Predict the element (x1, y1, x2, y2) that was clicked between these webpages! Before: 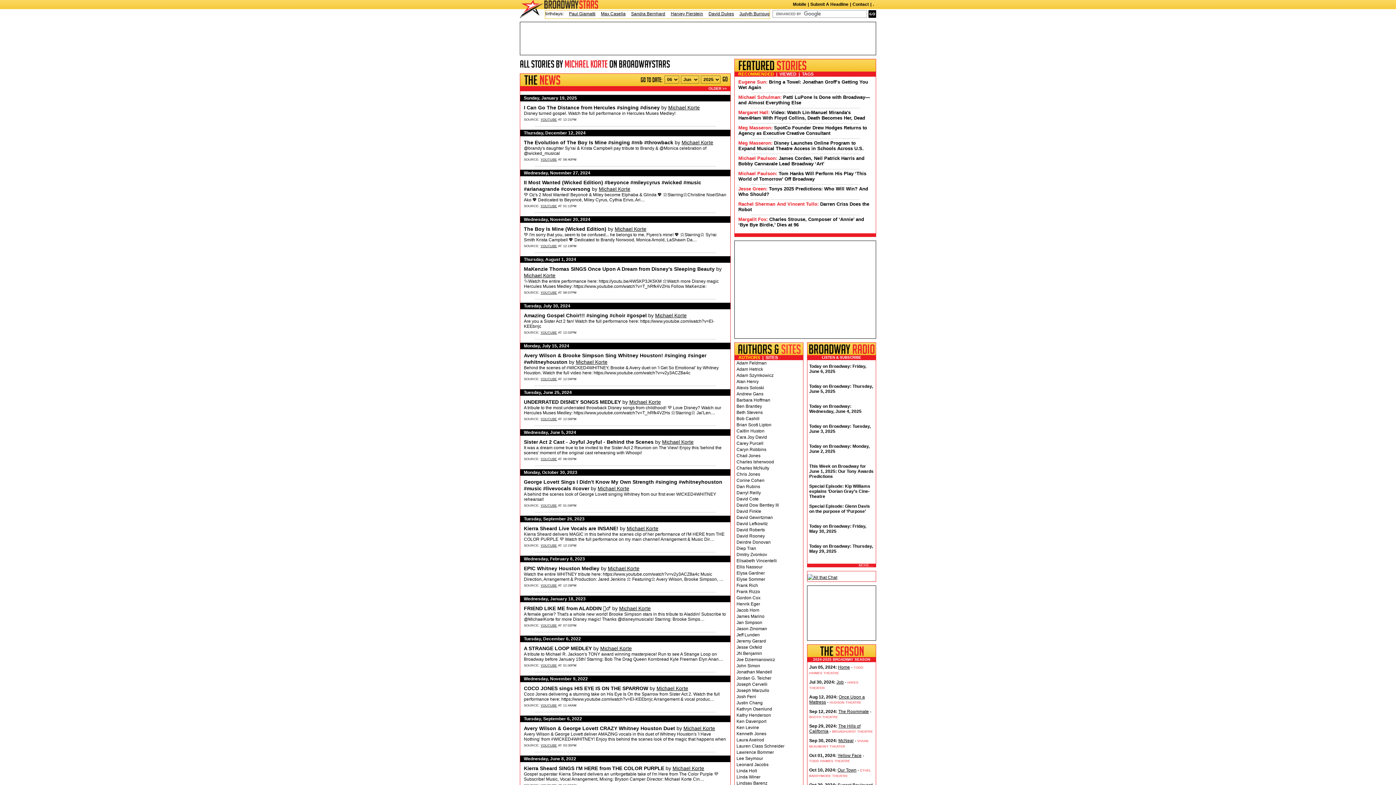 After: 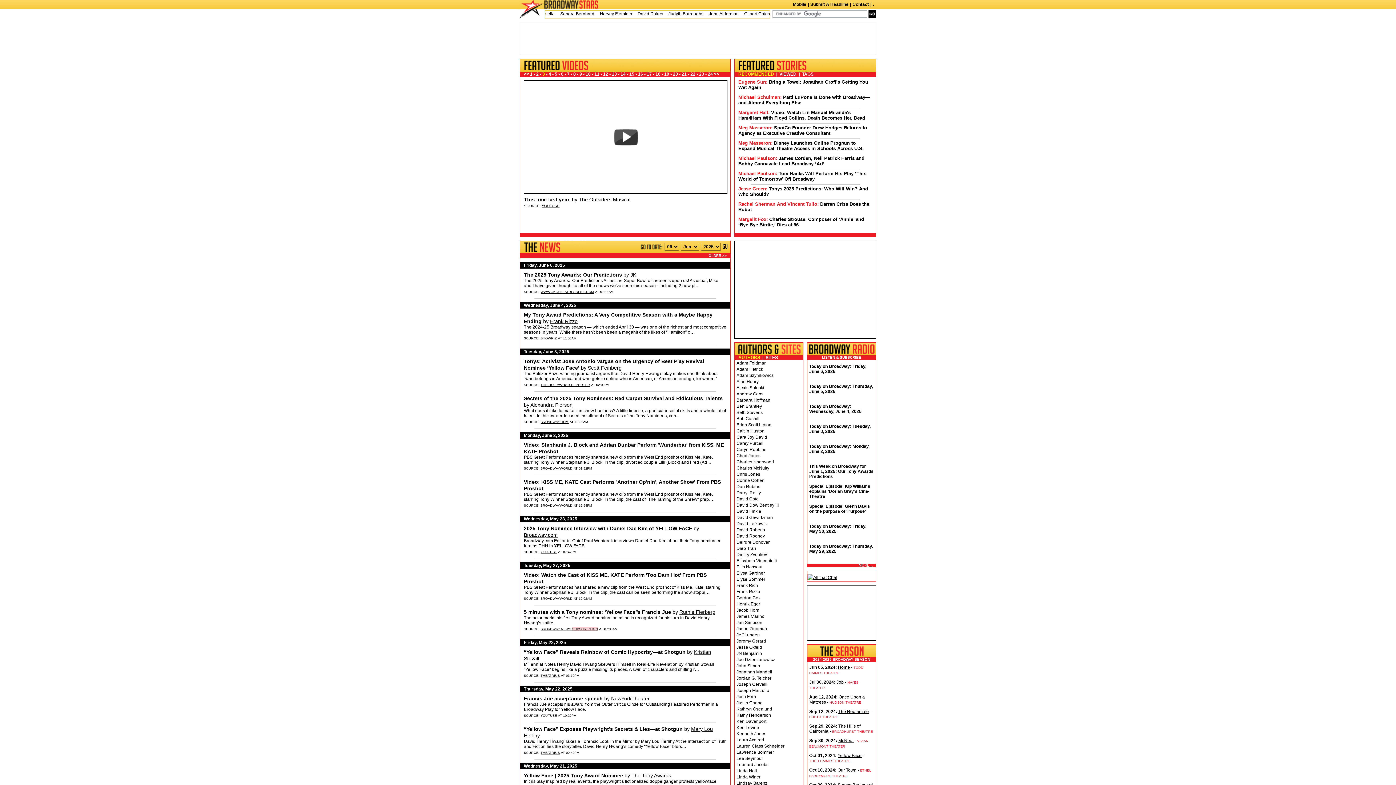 Action: label: Yellow Face bbox: (837, 753, 861, 758)